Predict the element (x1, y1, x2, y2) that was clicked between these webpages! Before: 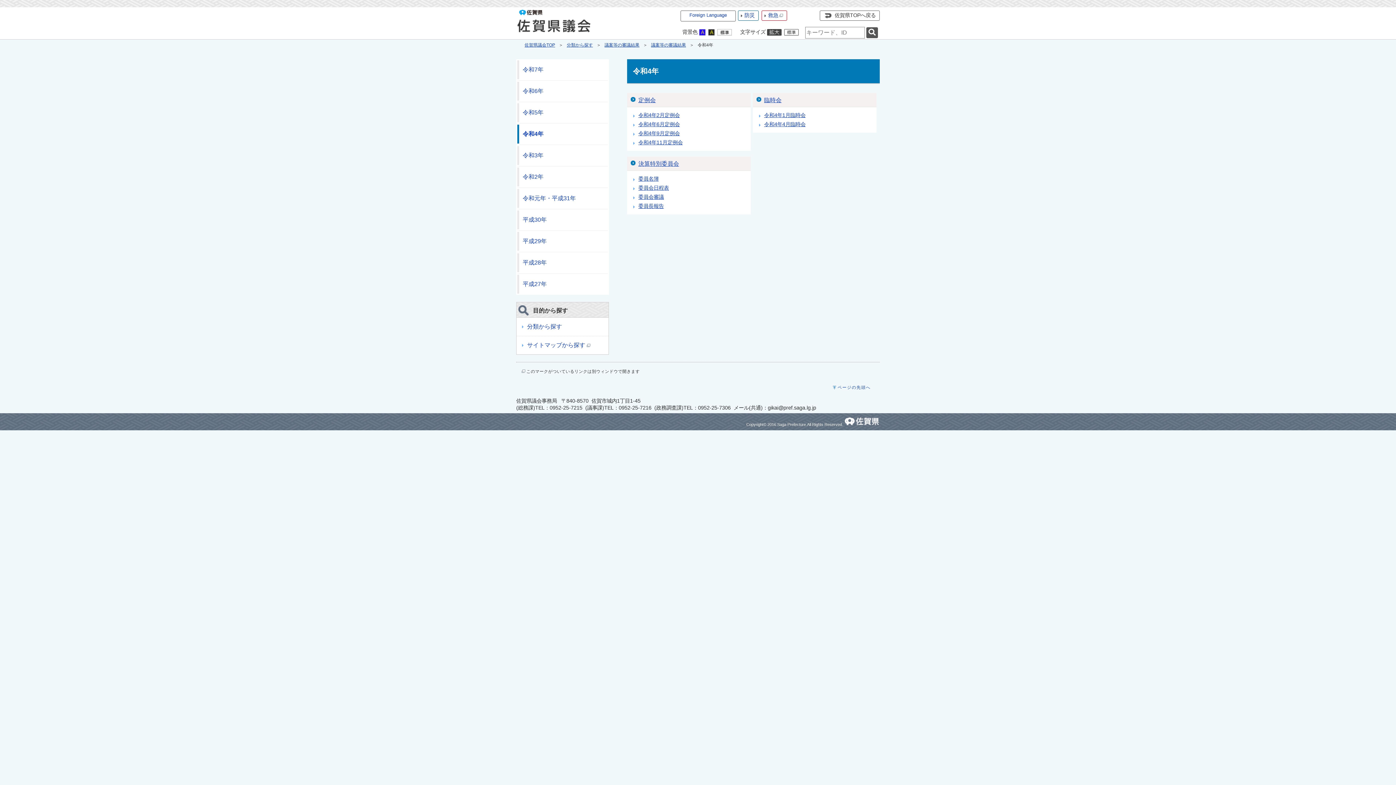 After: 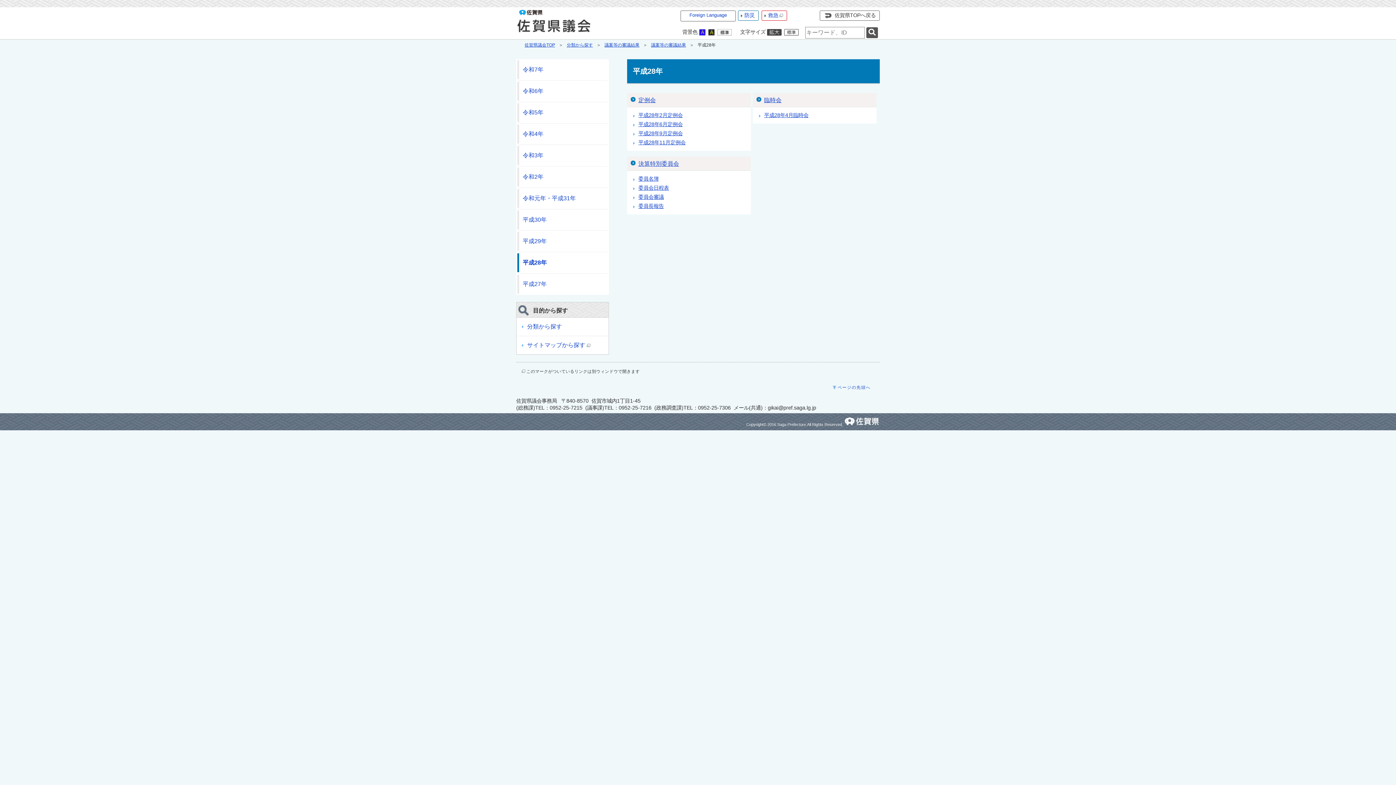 Action: bbox: (517, 253, 578, 272) label: 平成28年